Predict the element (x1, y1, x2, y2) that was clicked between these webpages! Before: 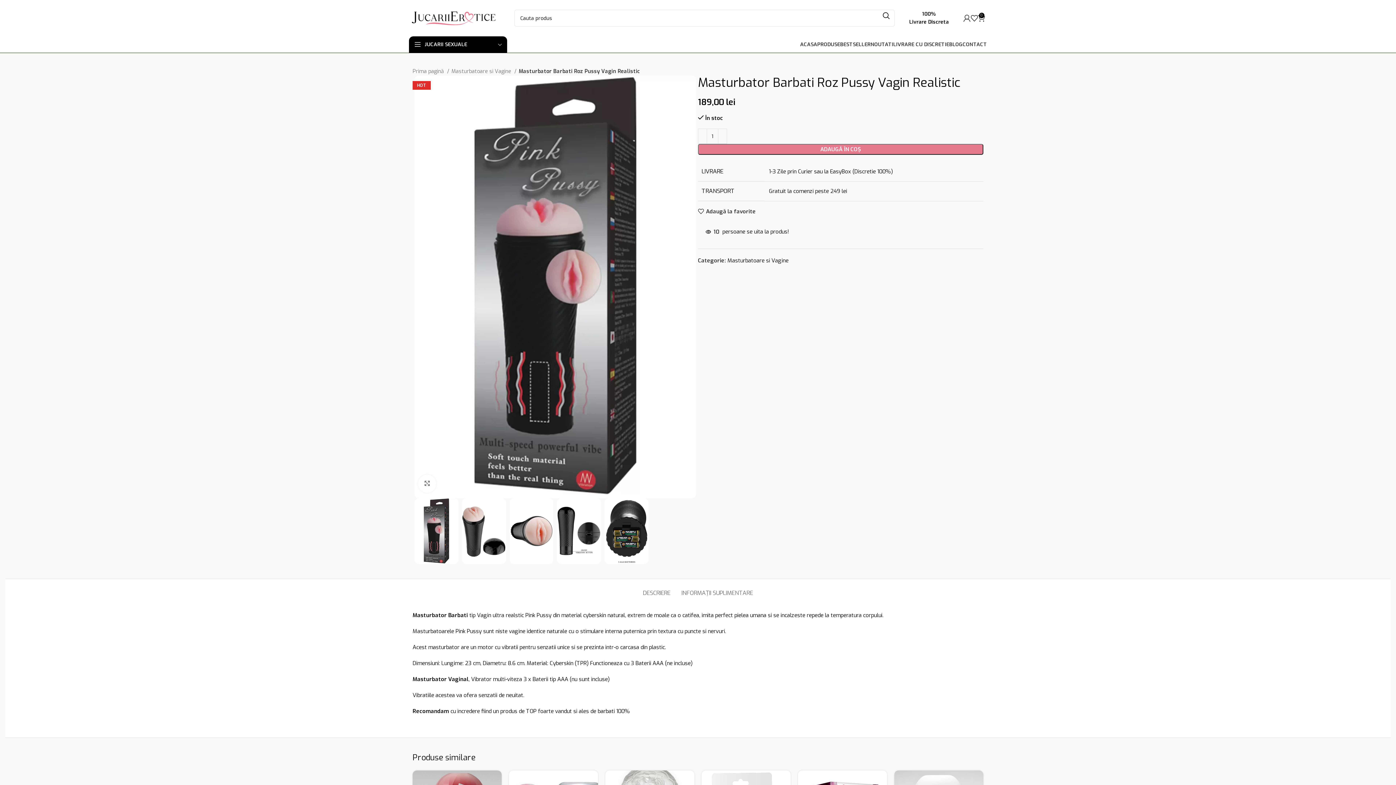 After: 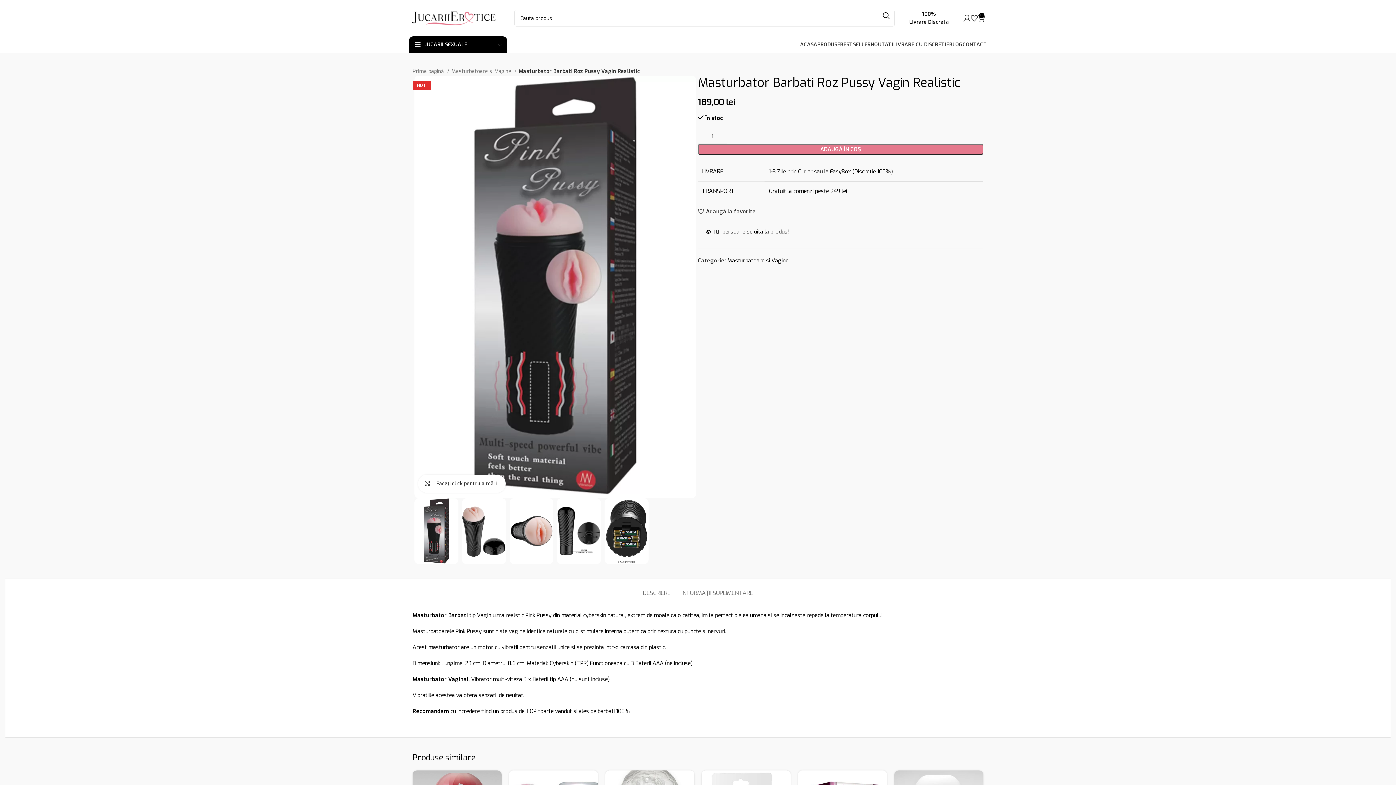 Action: label: Faceți click pentru a mări bbox: (418, 474, 436, 492)